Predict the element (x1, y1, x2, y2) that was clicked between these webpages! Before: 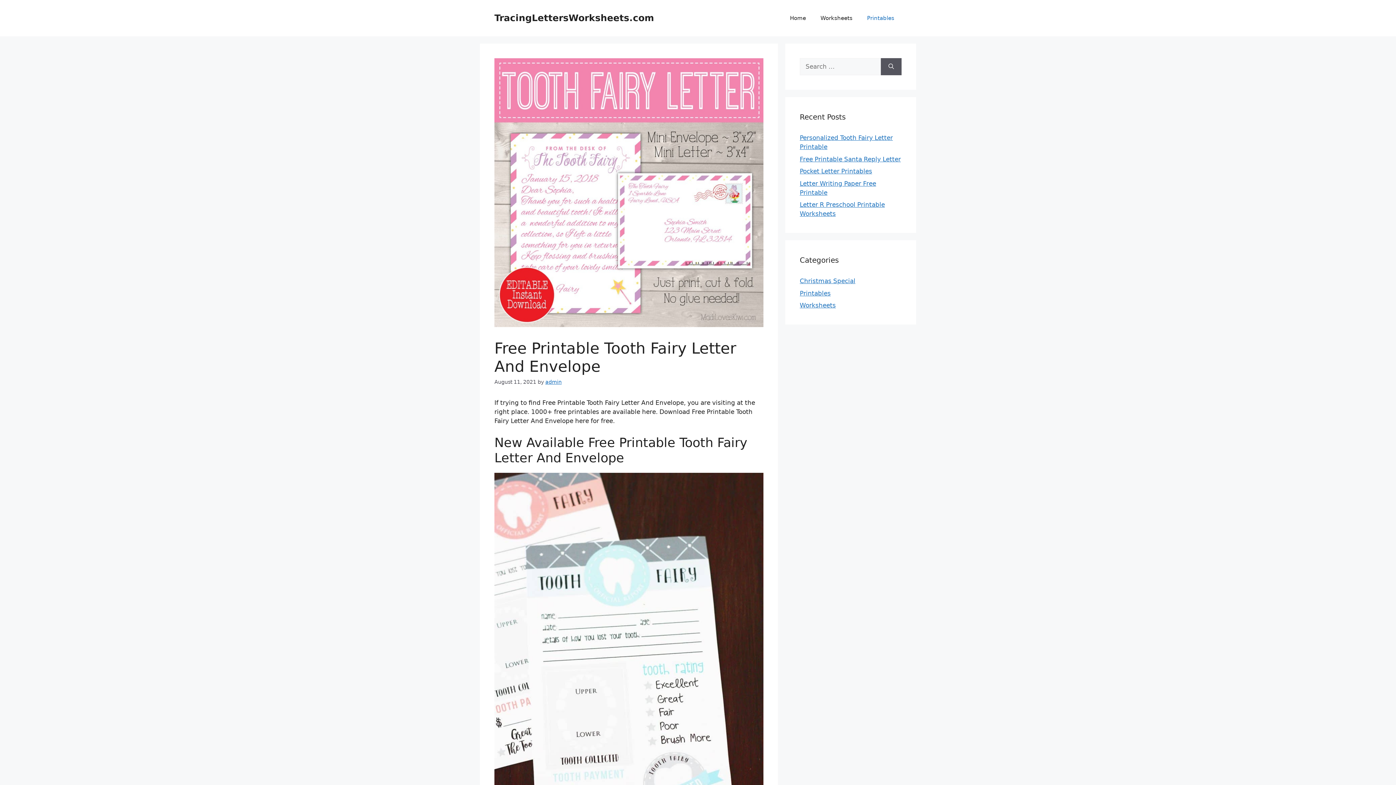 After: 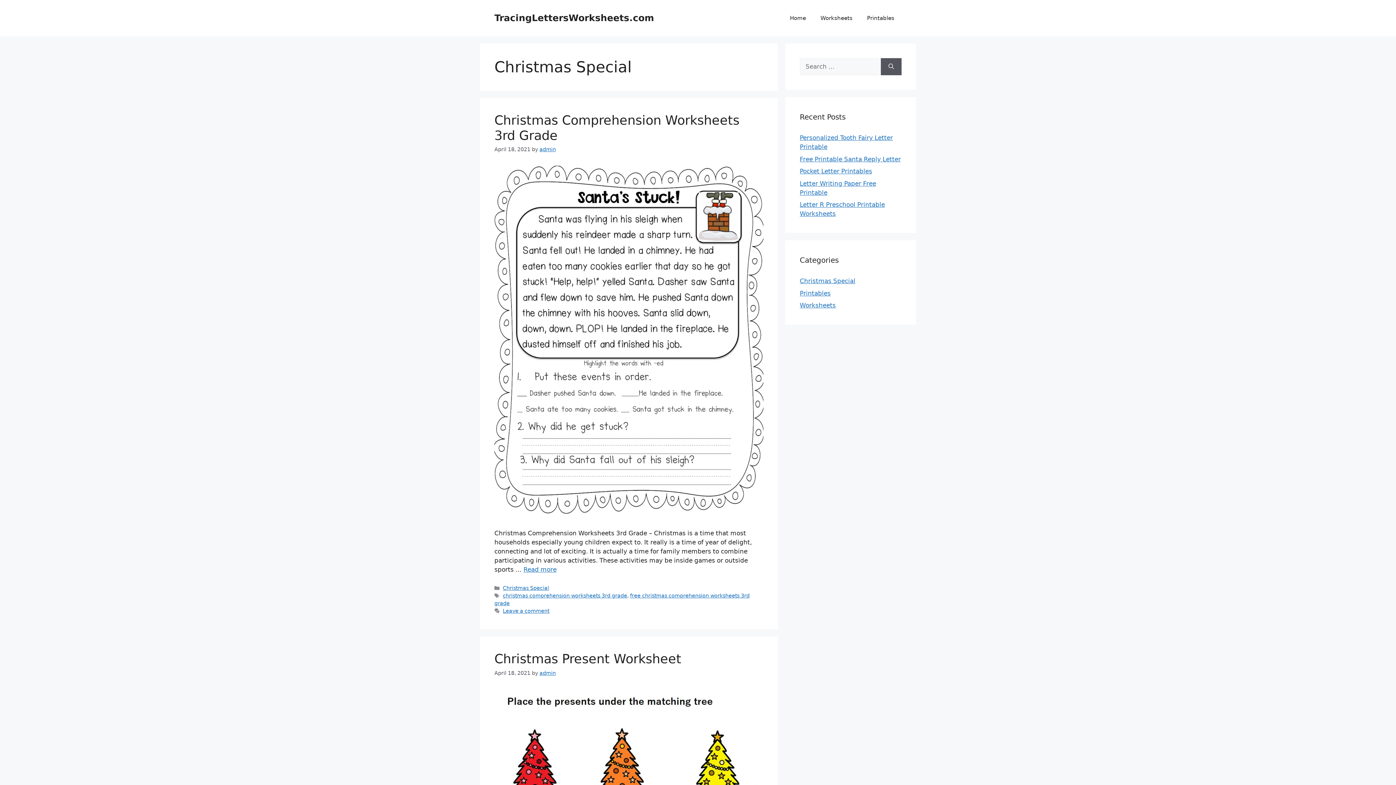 Action: label: Christmas Special bbox: (800, 277, 855, 284)